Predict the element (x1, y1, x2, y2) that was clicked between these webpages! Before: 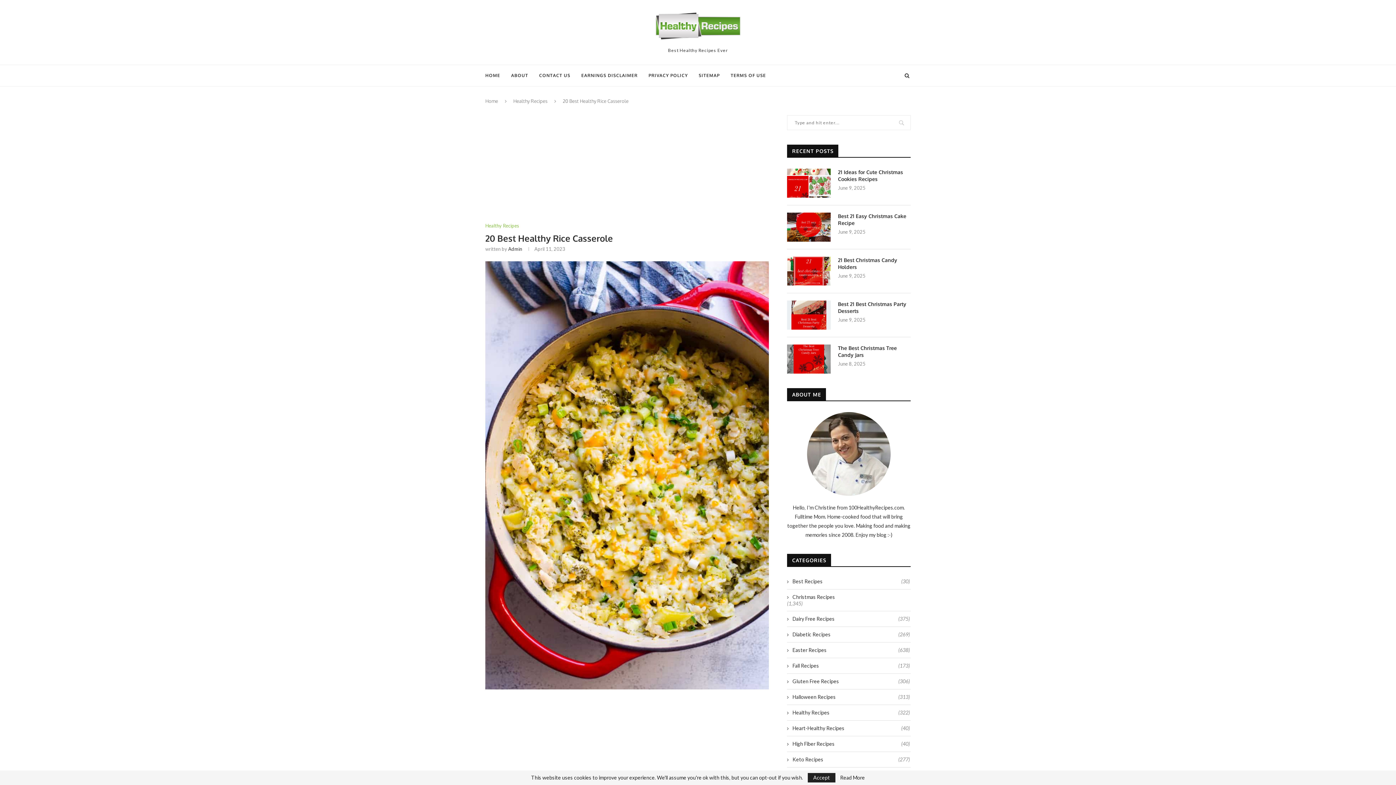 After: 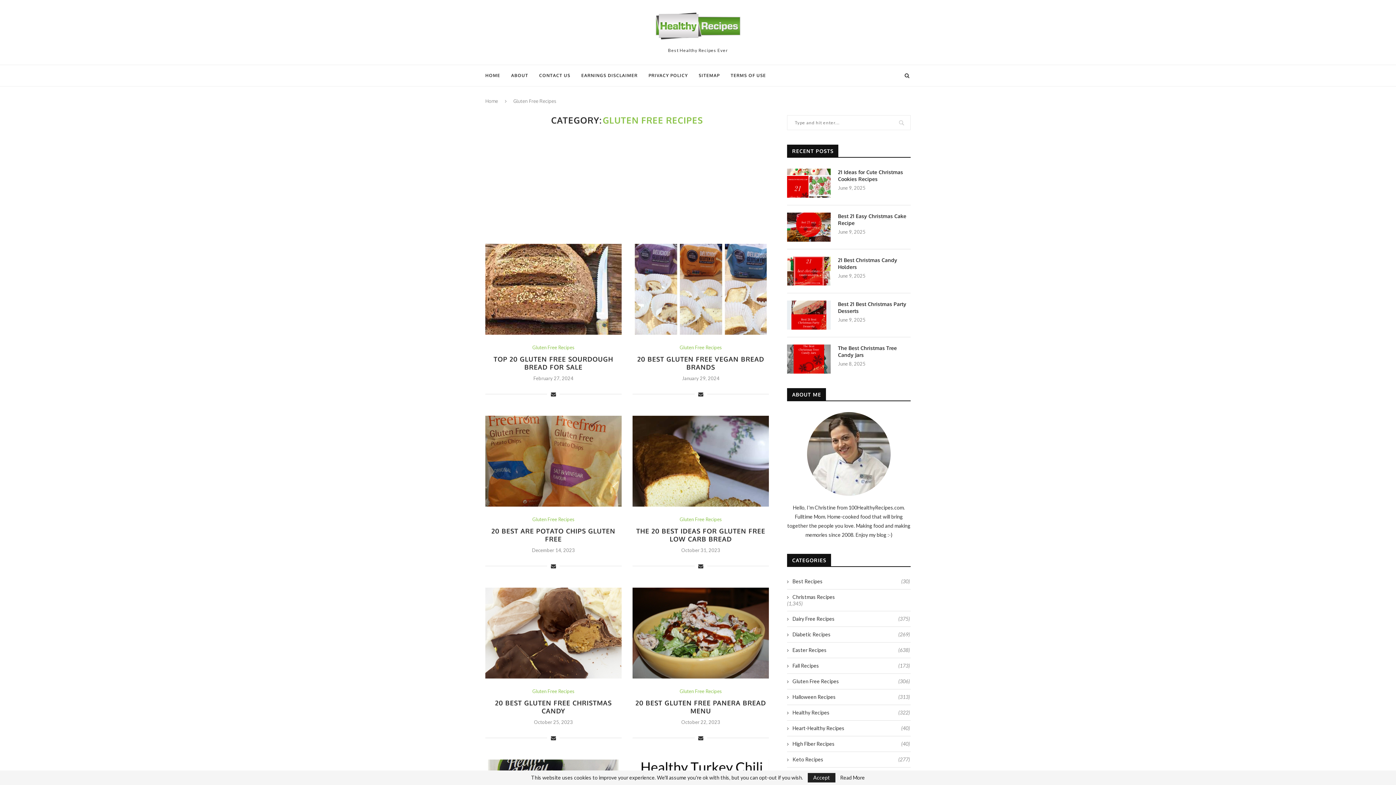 Action: label: Gluten Free Recipes
(306) bbox: (787, 678, 910, 685)